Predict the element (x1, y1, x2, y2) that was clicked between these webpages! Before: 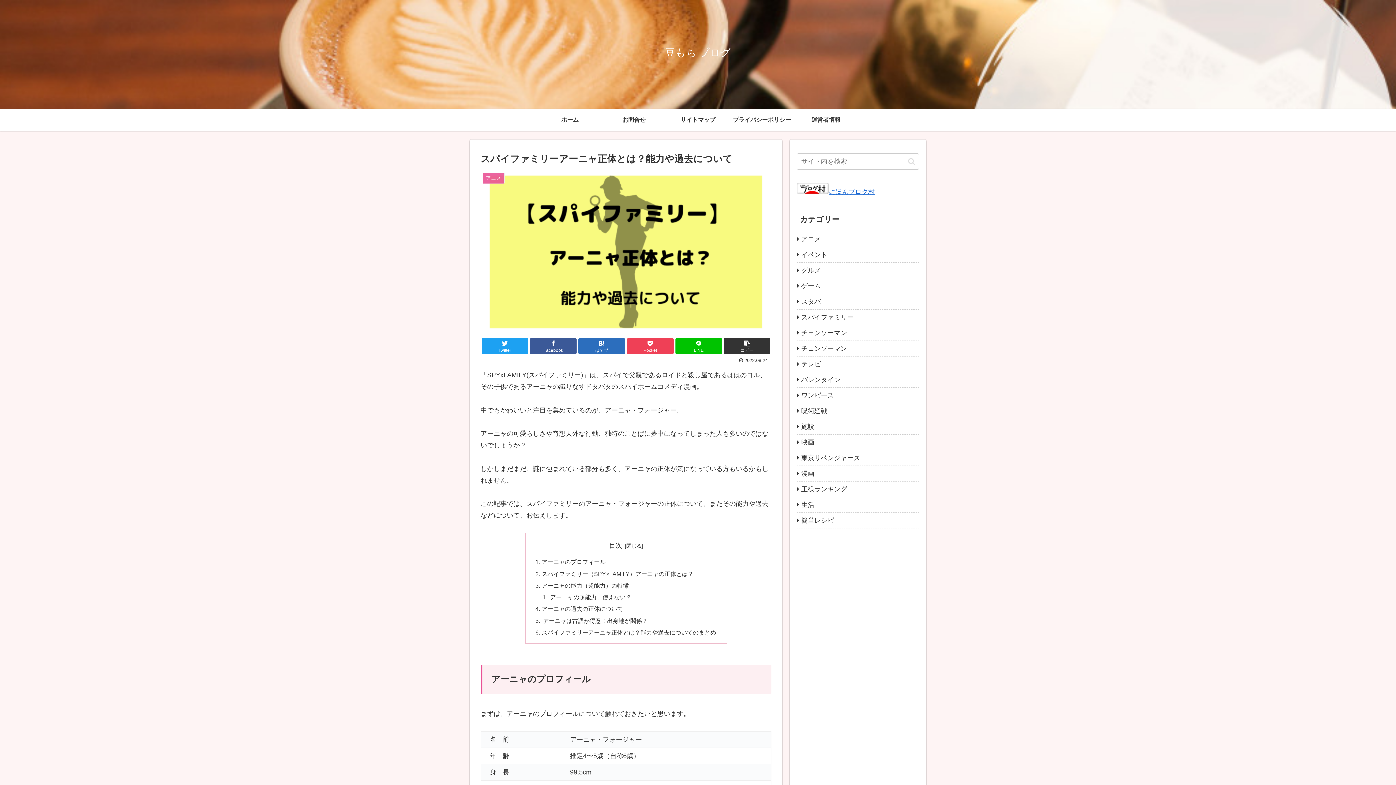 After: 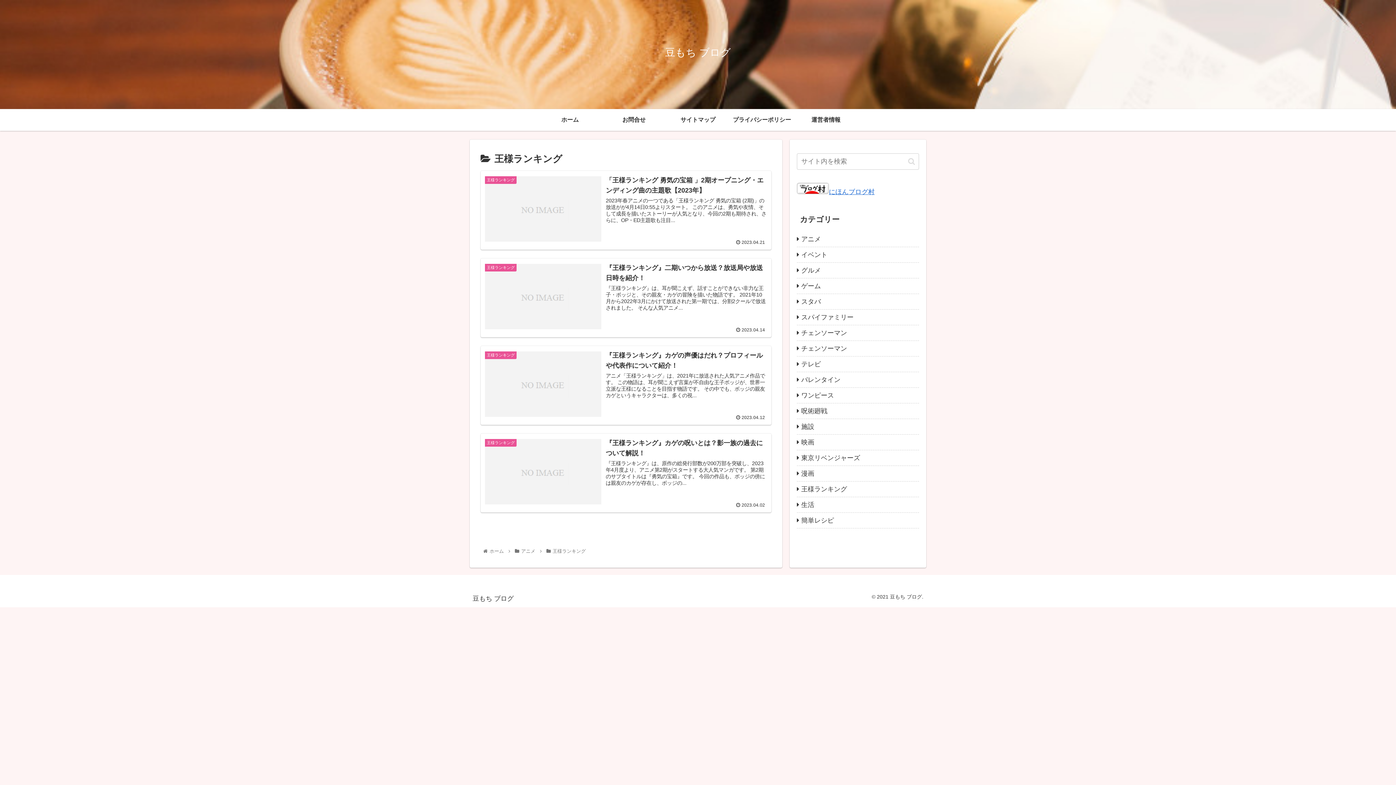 Action: label: 王様ランキング bbox: (797, 481, 919, 497)